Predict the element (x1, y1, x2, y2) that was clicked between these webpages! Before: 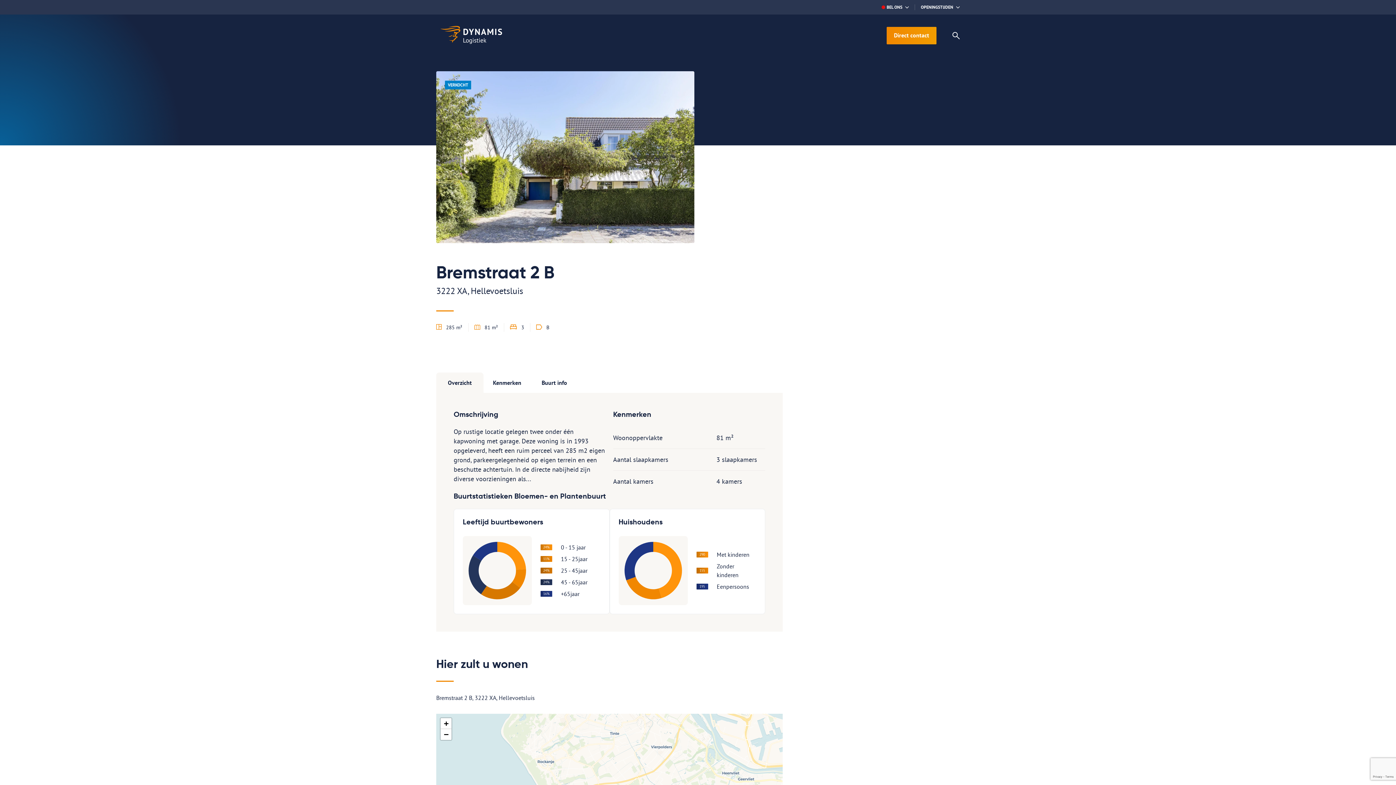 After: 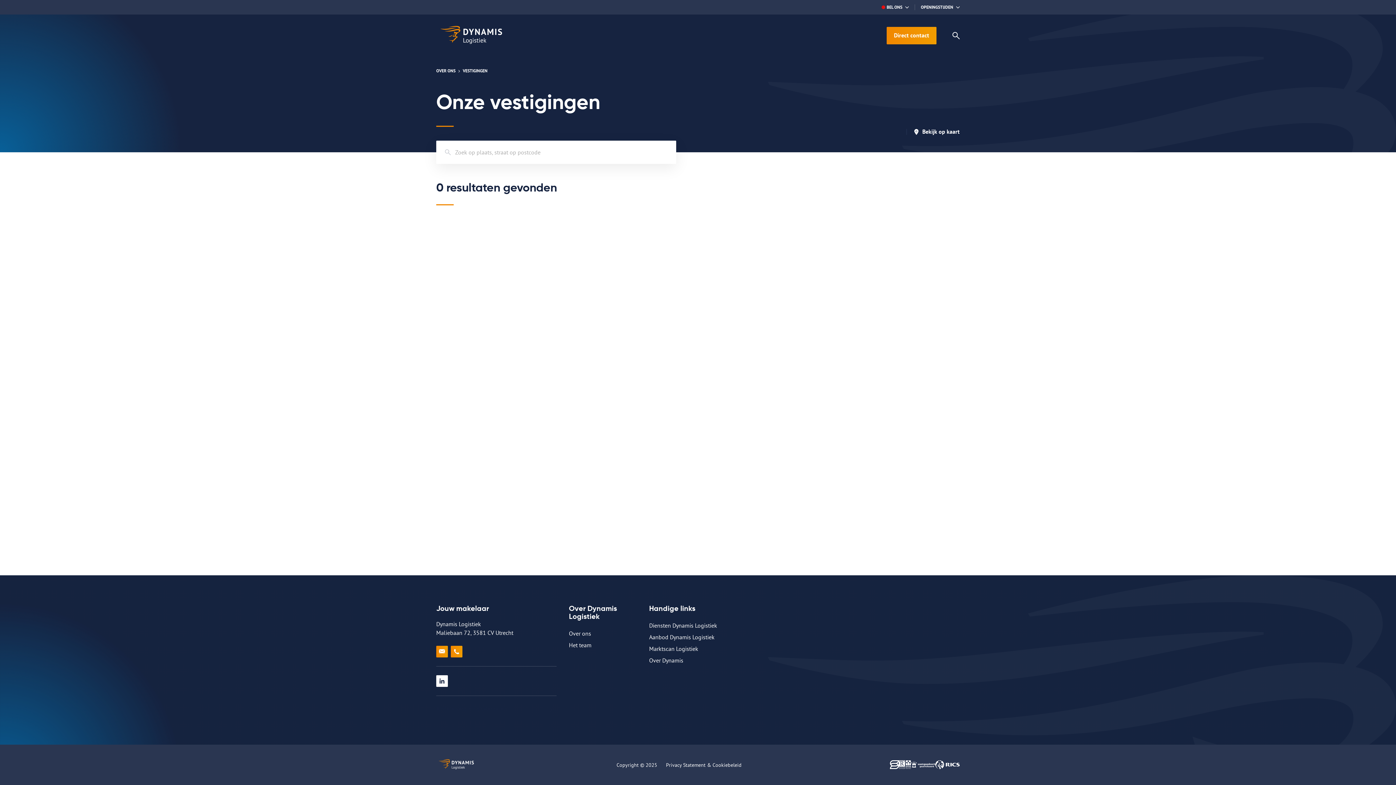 Action: label: Direct contact bbox: (886, 26, 936, 44)